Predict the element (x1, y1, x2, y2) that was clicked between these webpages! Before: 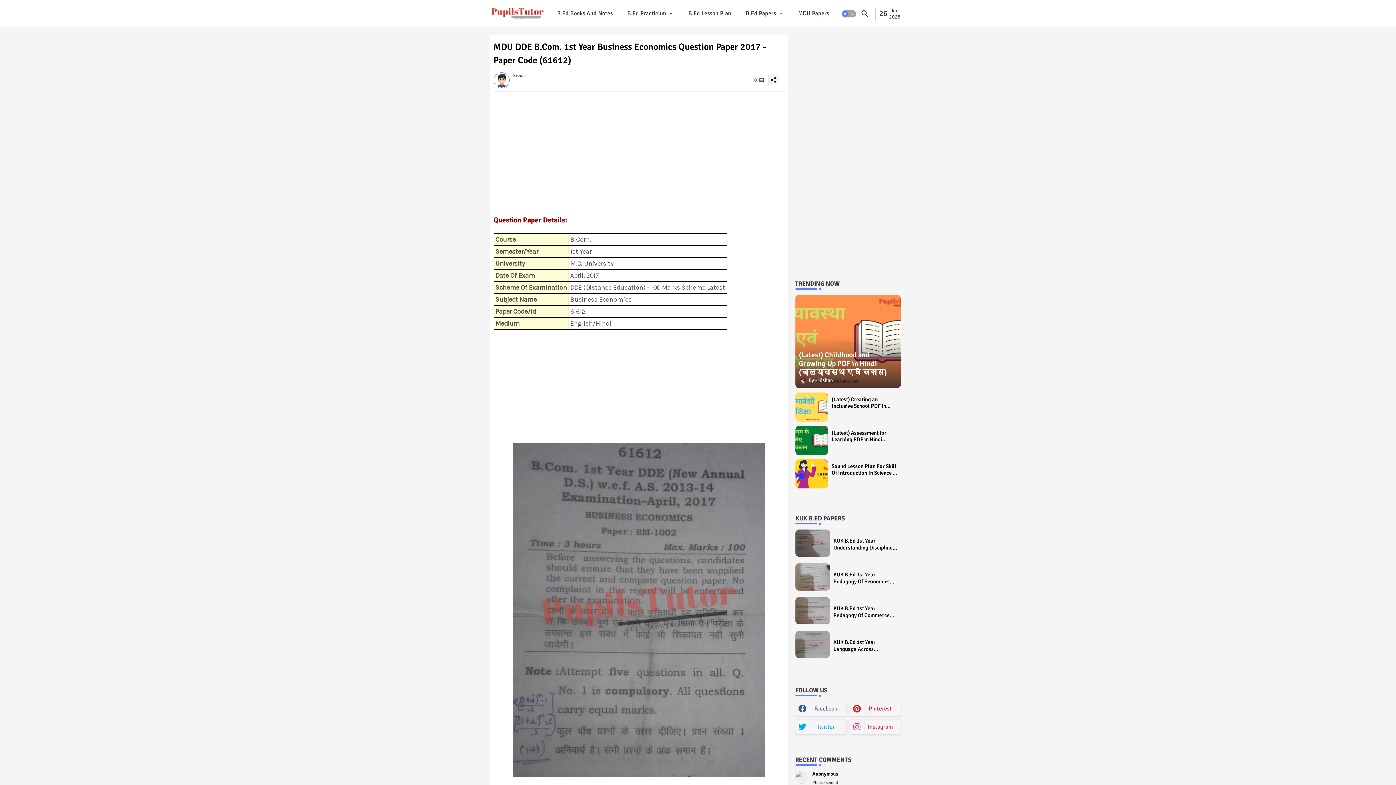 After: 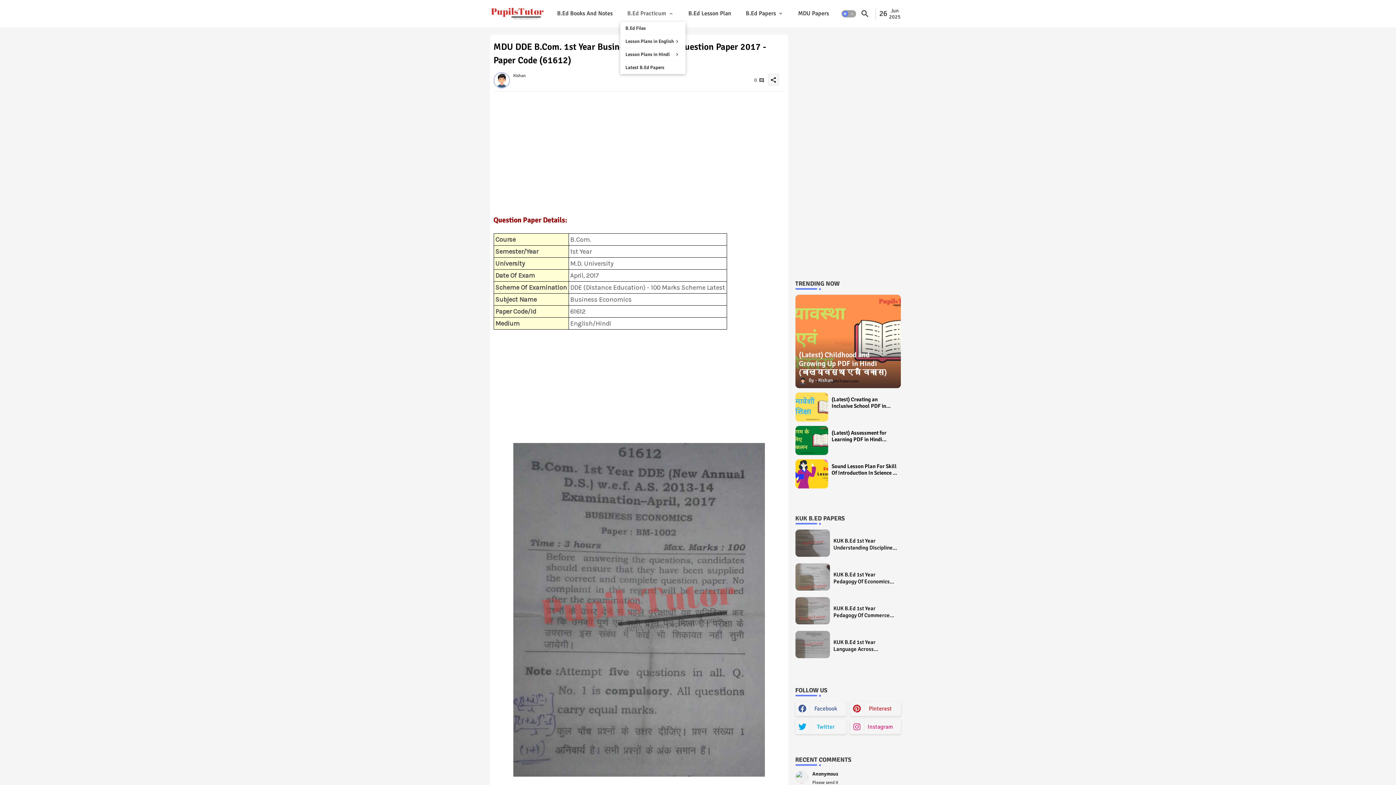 Action: bbox: (620, 0, 681, 27) label: B.Ed Practicum